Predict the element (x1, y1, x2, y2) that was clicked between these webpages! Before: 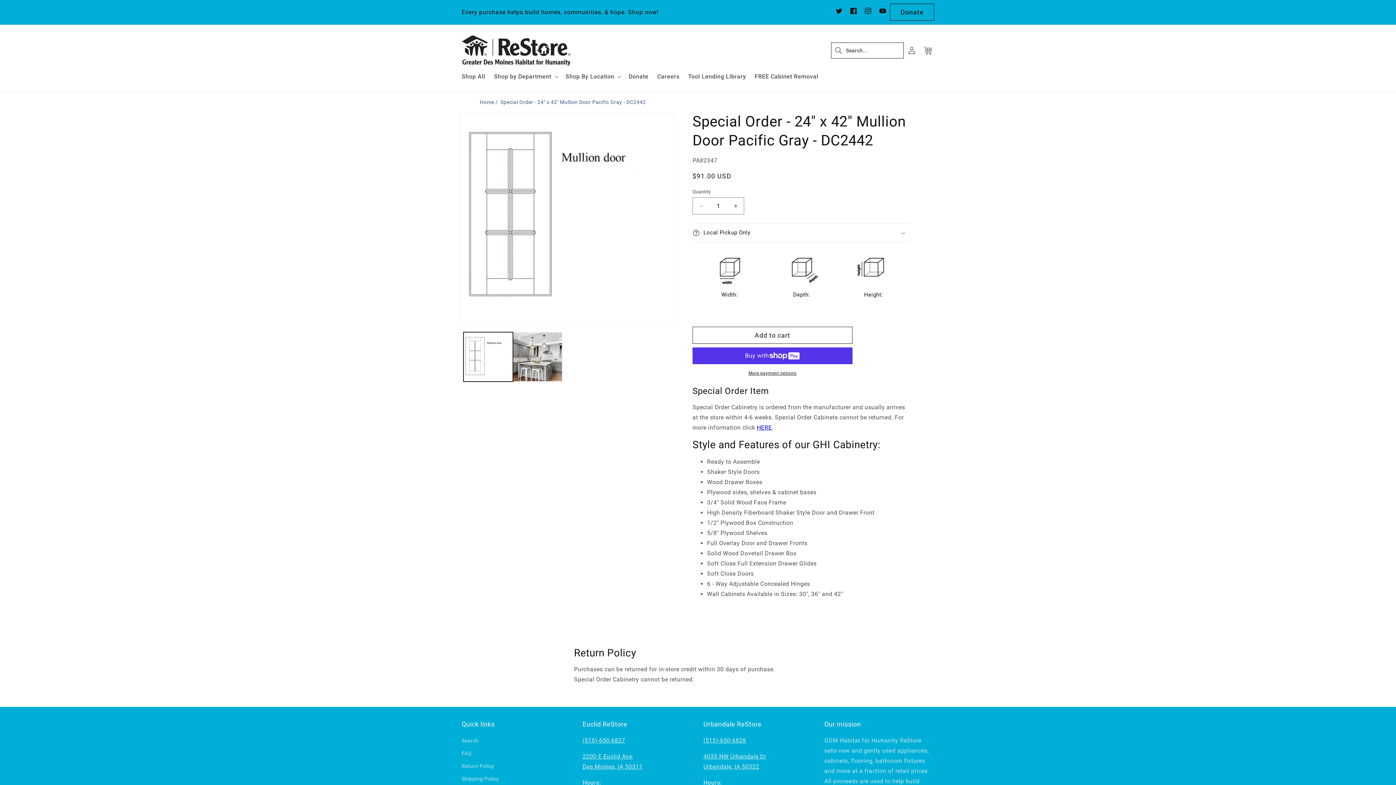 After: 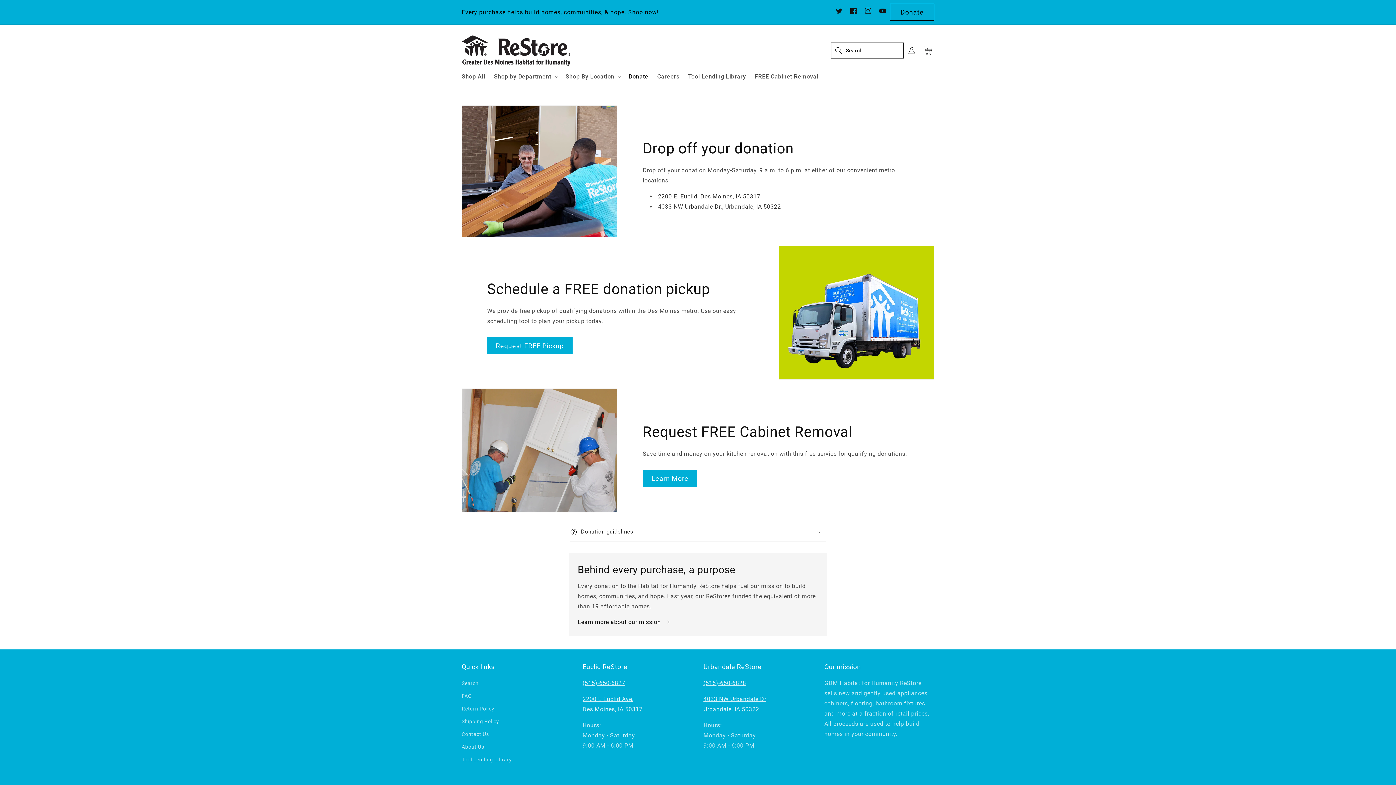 Action: bbox: (624, 68, 653, 84) label: Donate